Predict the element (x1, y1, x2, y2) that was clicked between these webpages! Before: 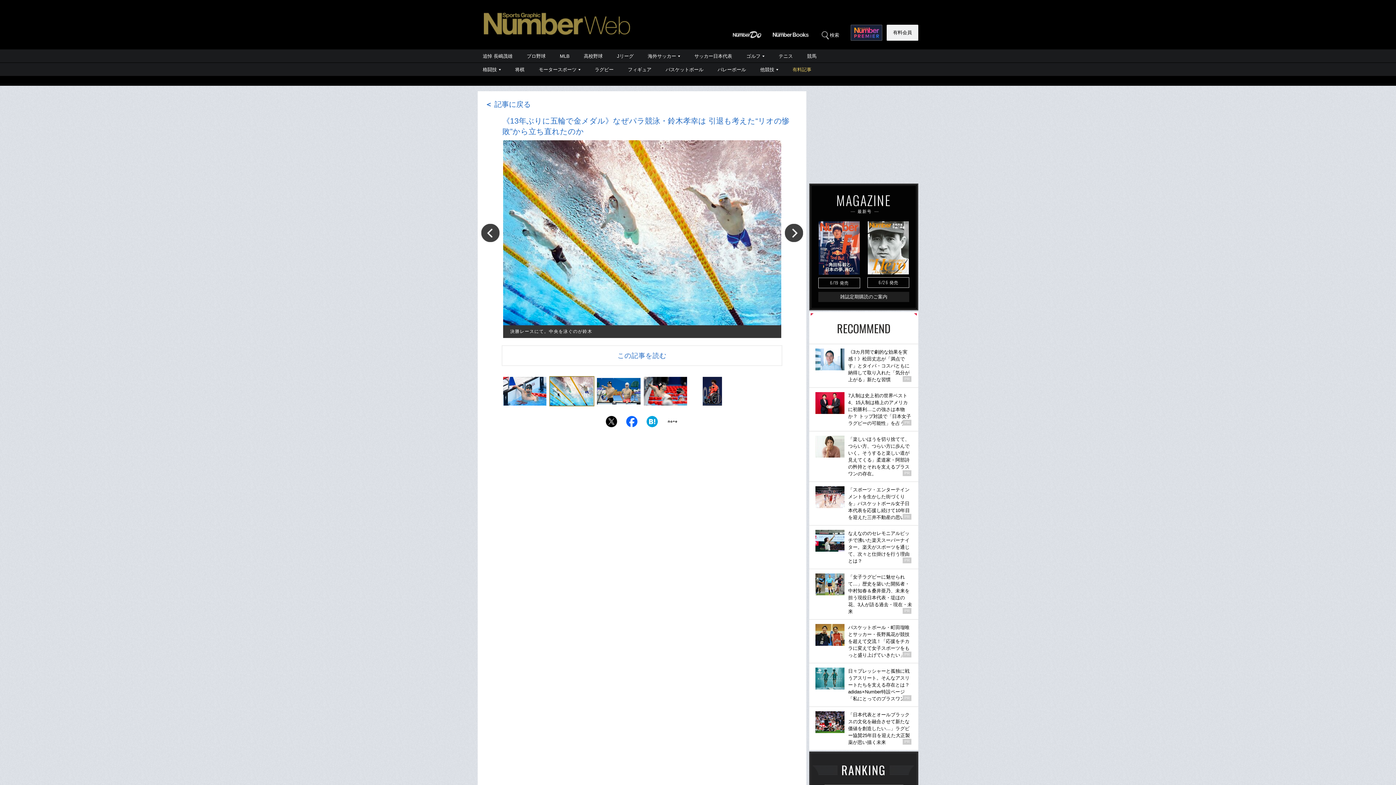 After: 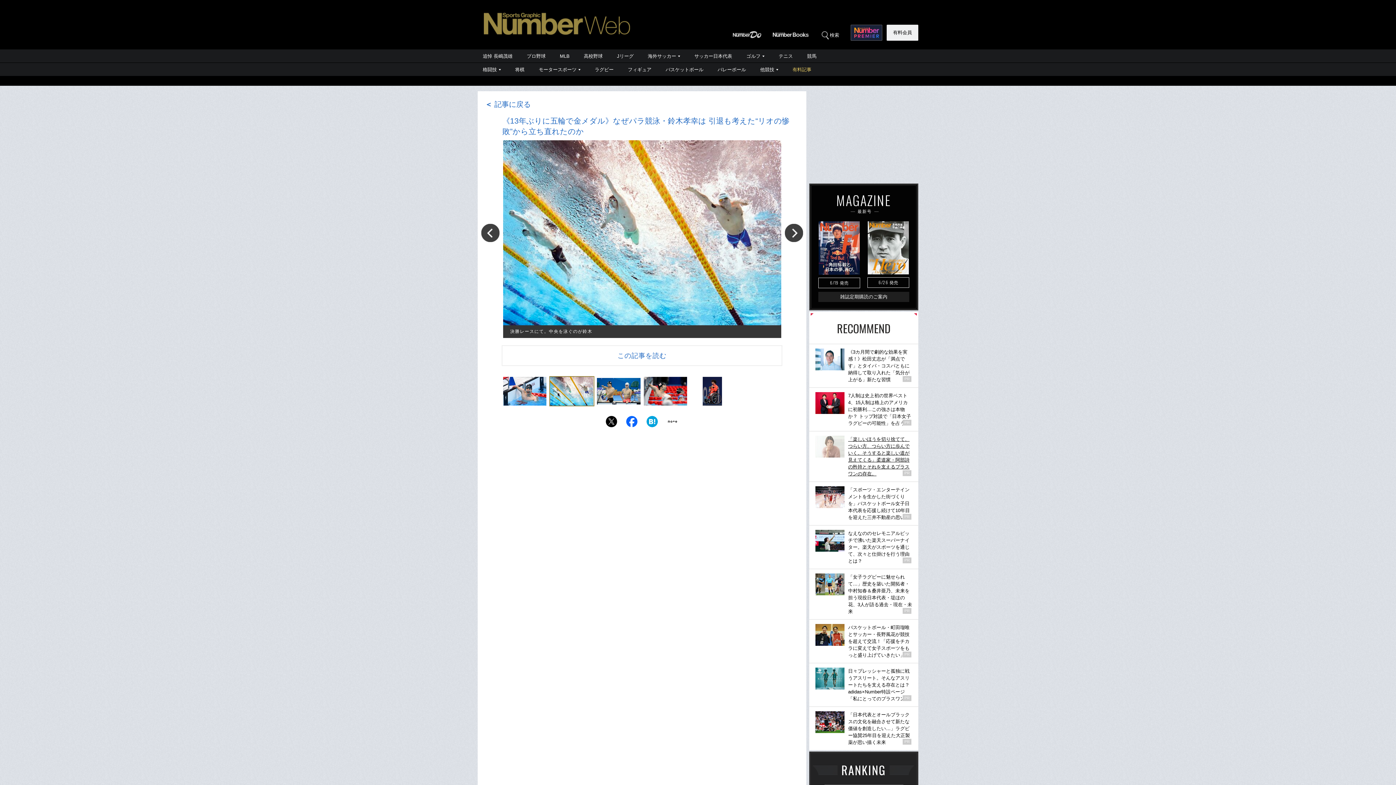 Action: label: 「楽しいほうを切り捨てて、つらい方、つらい方に歩んでいく。そうすると楽しい道が見えてくる」柔道家・阿部詩の矜持とそれを支えるプラスワンの存在。

PR bbox: (809, 431, 918, 481)